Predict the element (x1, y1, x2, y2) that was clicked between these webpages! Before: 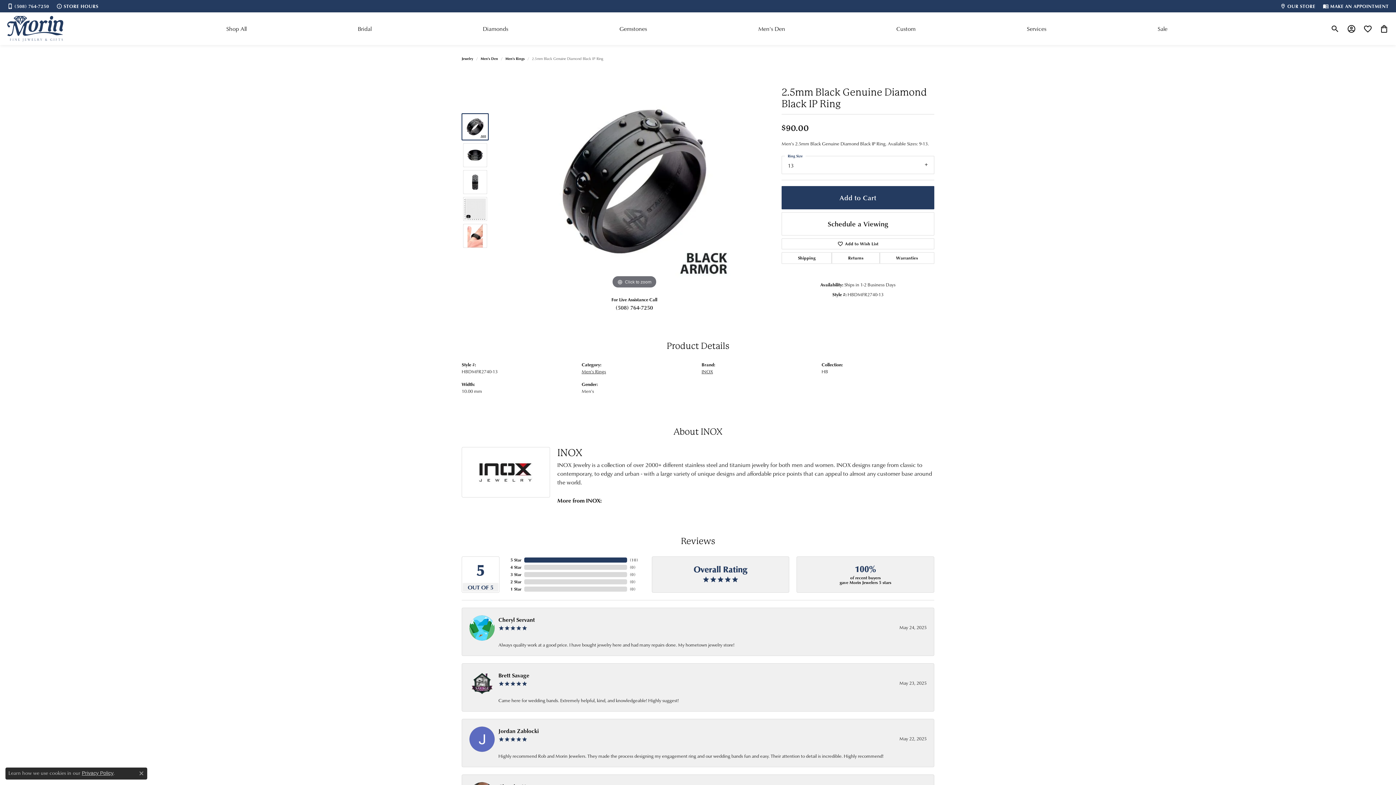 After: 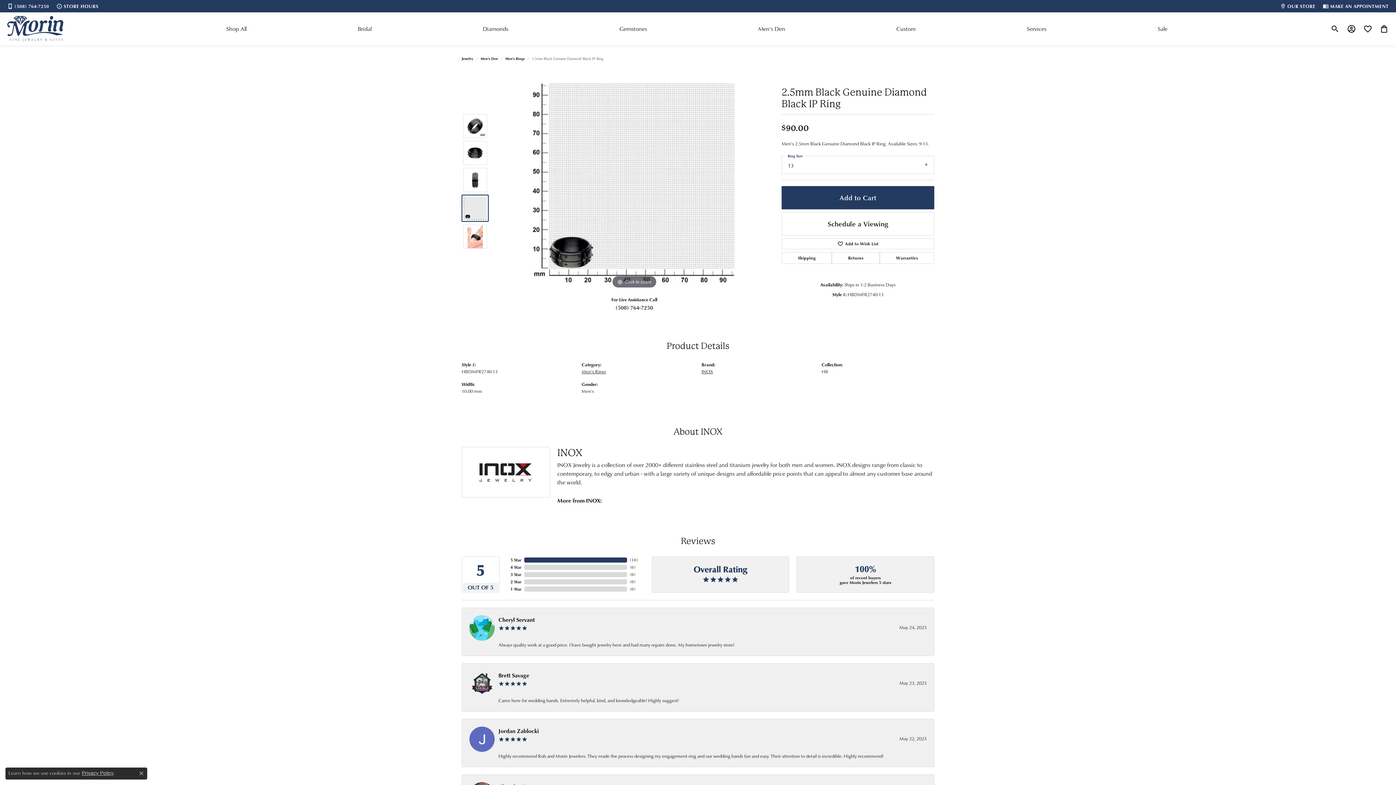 Action: bbox: (463, 197, 487, 221)